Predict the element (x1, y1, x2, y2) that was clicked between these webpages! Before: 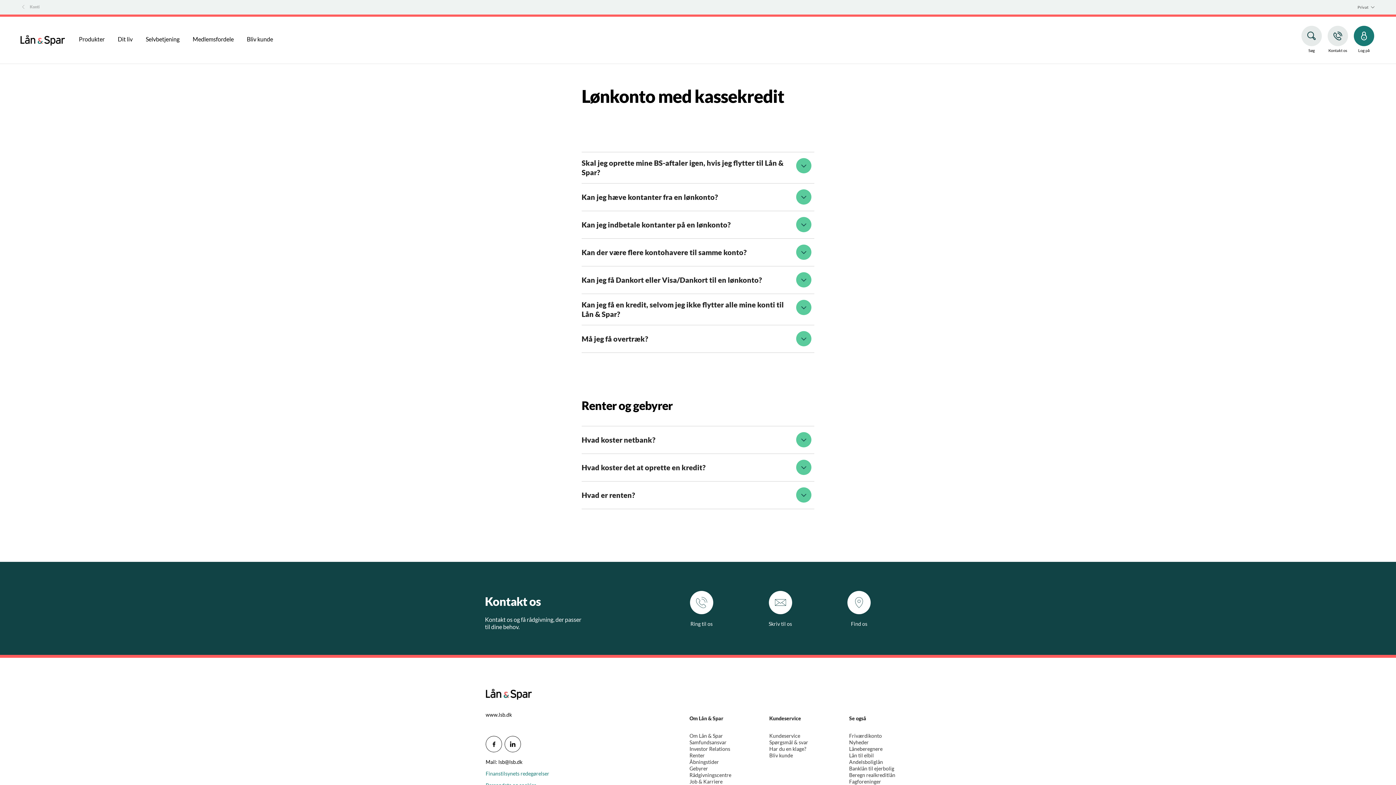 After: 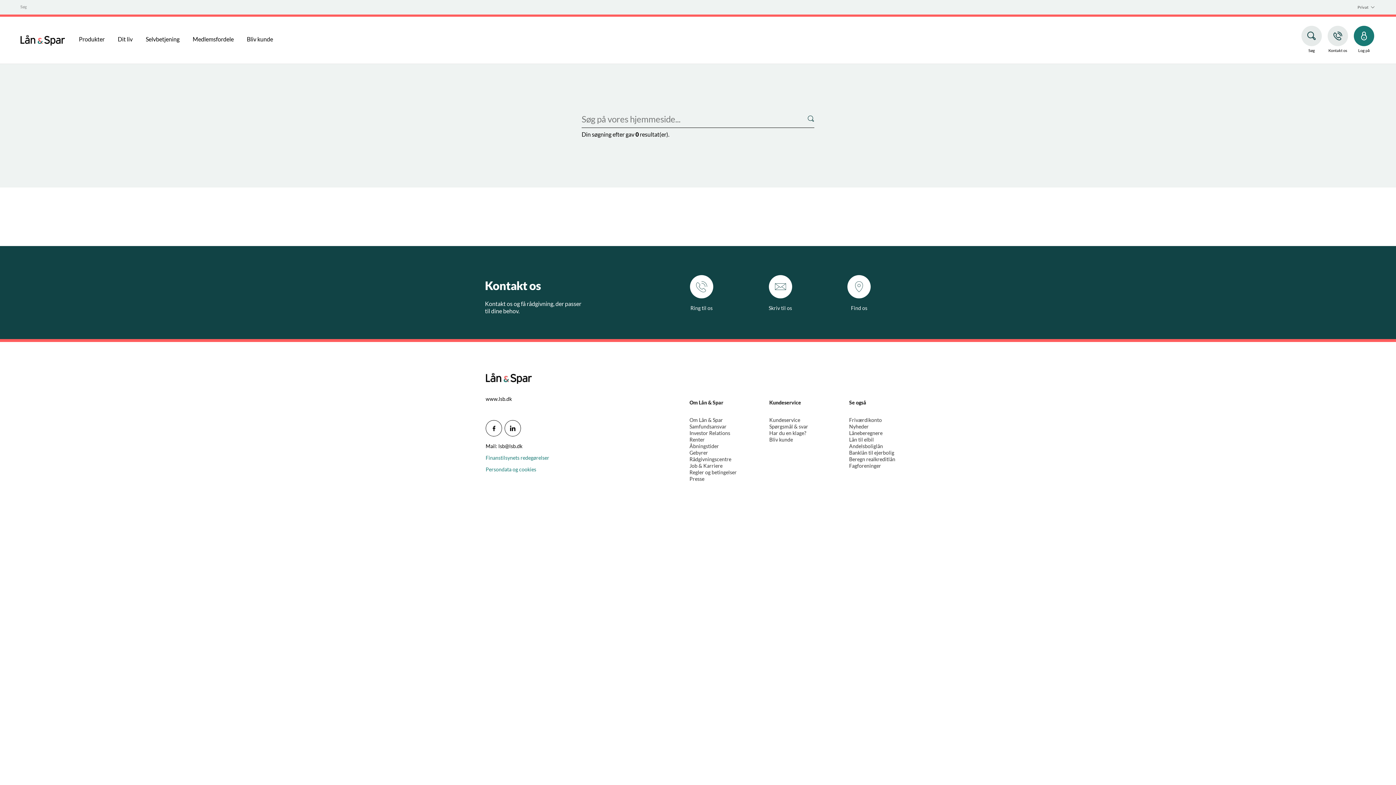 Action: bbox: (1300, 25, 1323, 52) label: Søg